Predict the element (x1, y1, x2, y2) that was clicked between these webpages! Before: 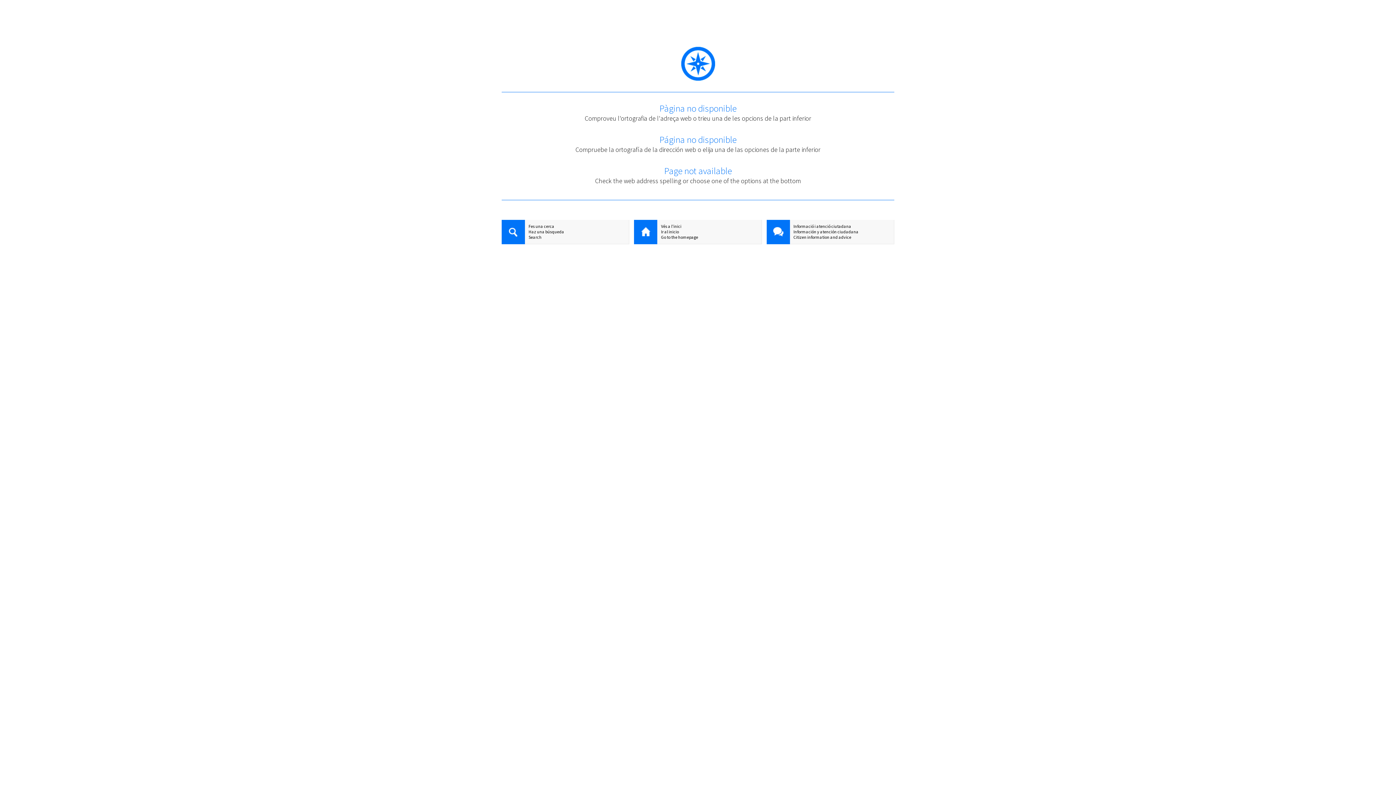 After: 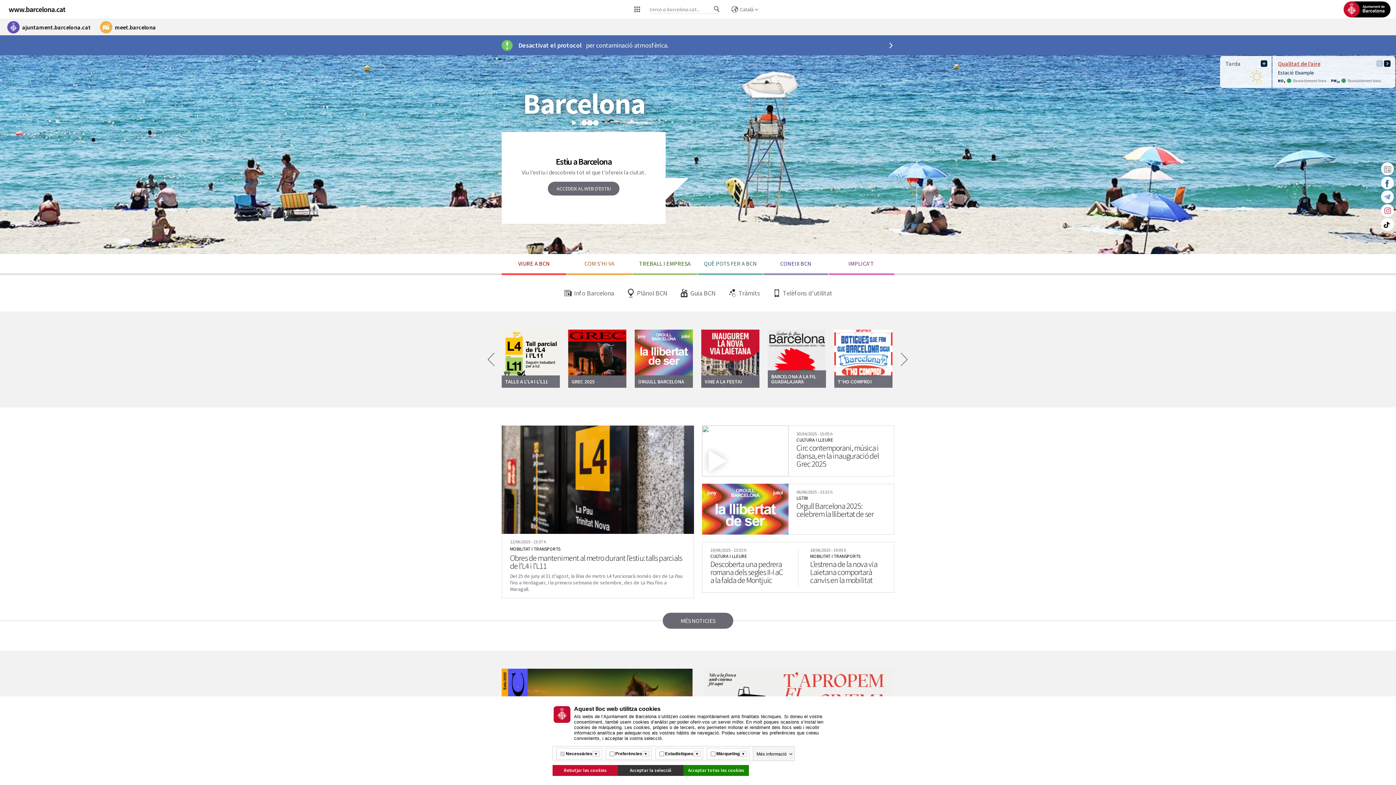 Action: bbox: (634, 223, 761, 229) label: Vés a l'inici